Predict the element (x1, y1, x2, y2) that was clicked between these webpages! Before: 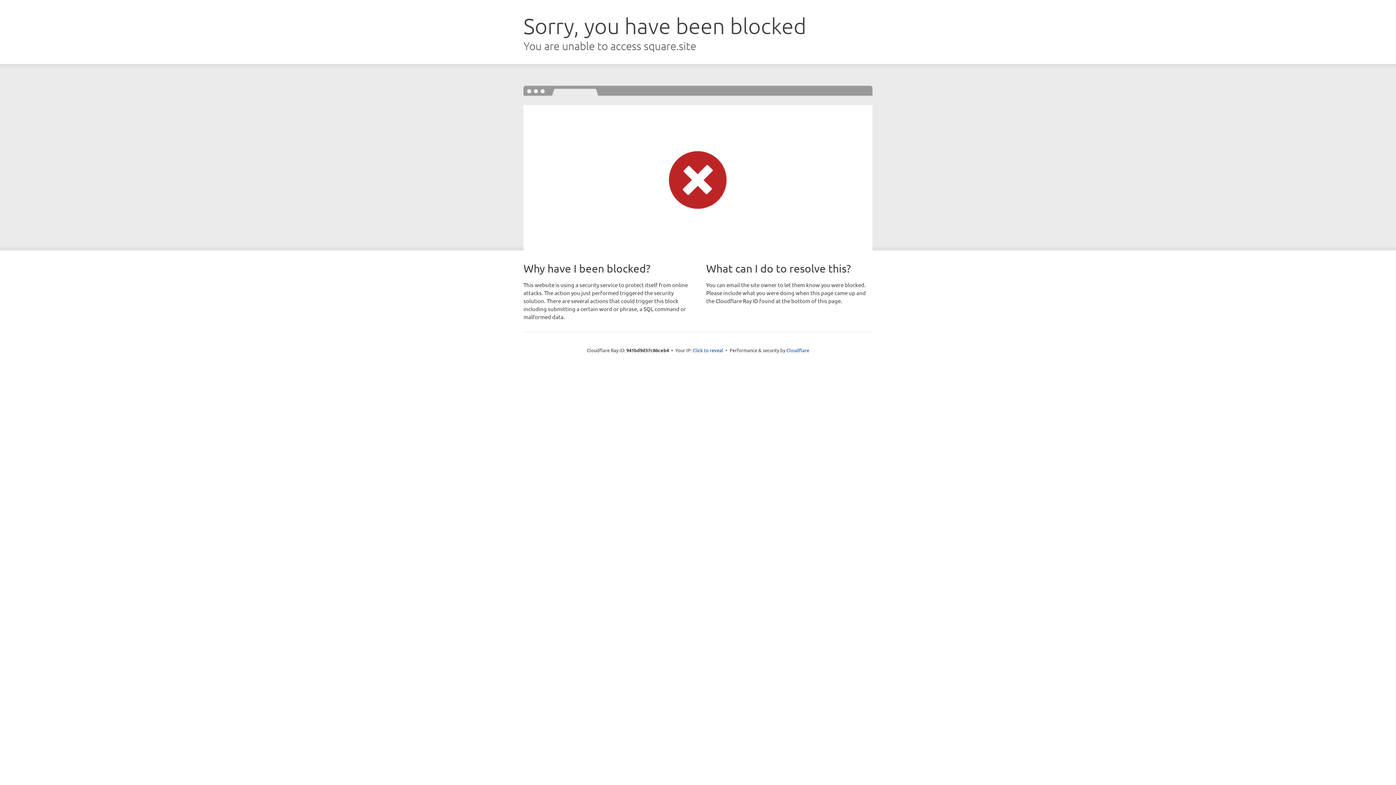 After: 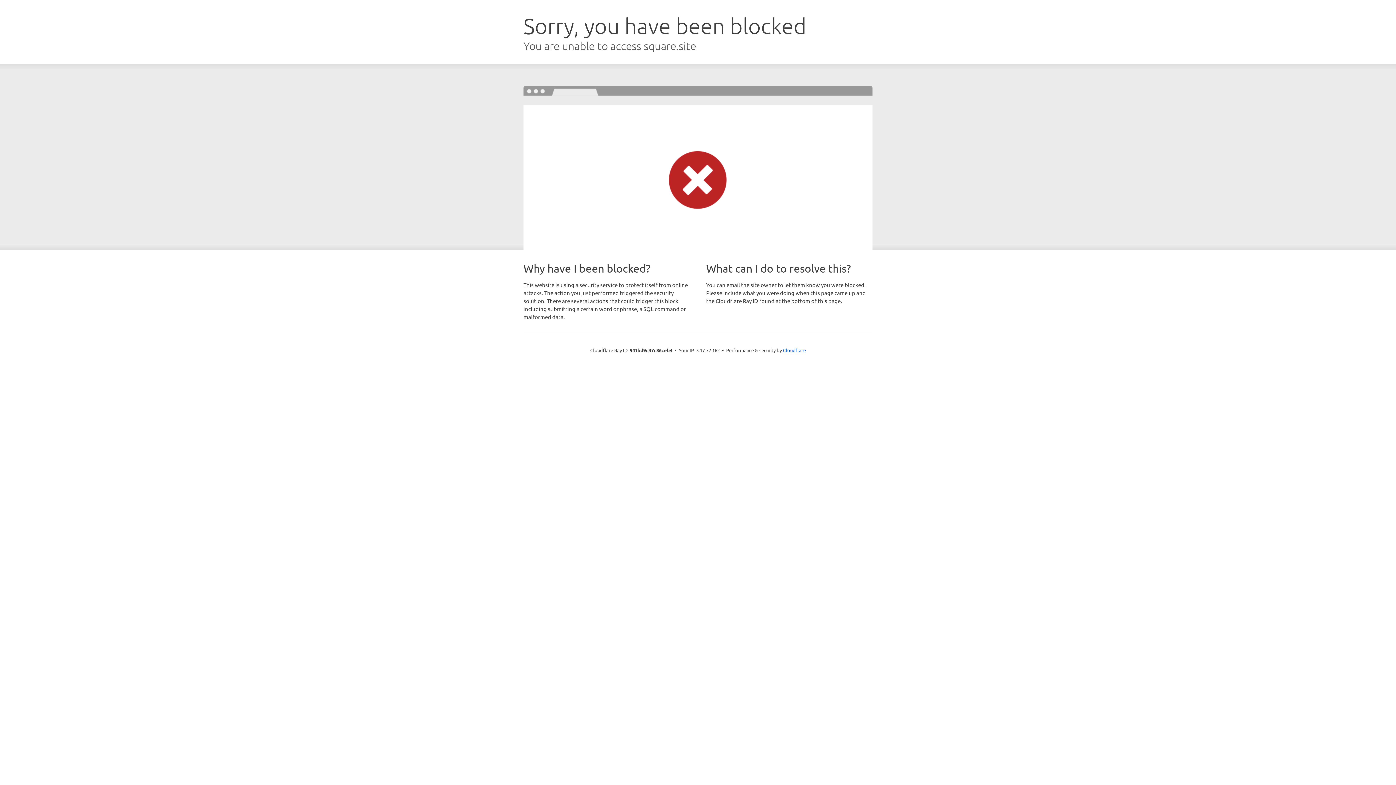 Action: bbox: (692, 346, 723, 353) label: Click to reveal